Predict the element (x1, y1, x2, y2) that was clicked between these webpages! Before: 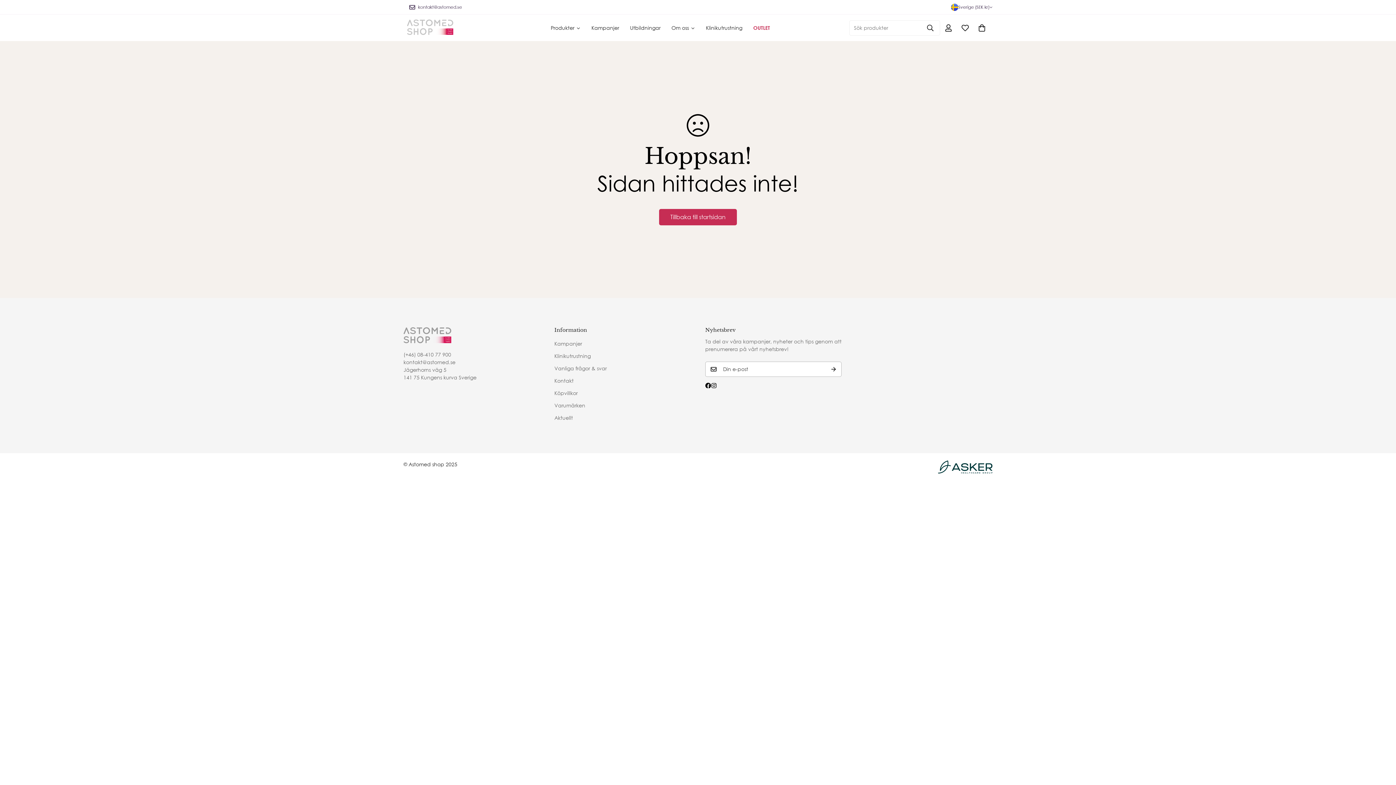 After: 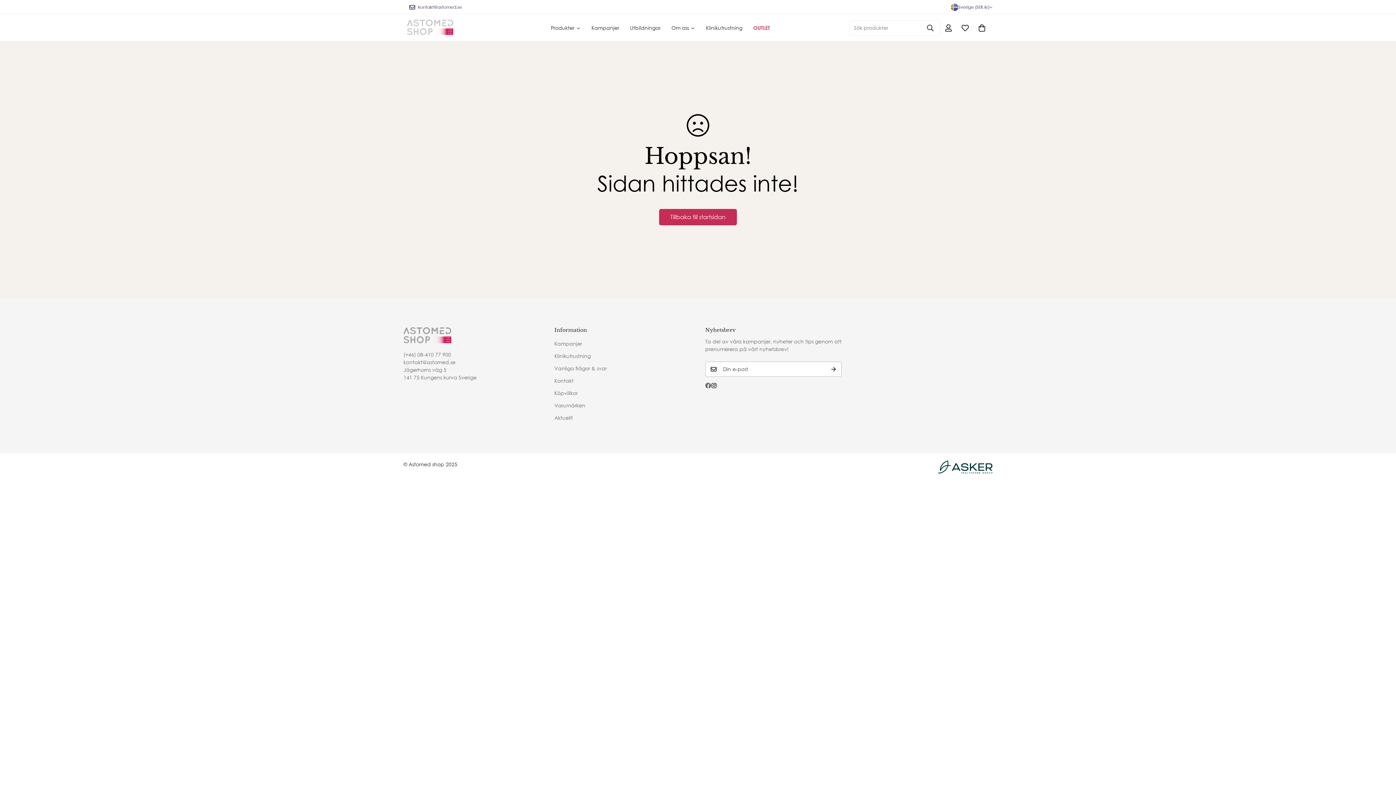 Action: bbox: (705, 382, 711, 388) label: Facebook